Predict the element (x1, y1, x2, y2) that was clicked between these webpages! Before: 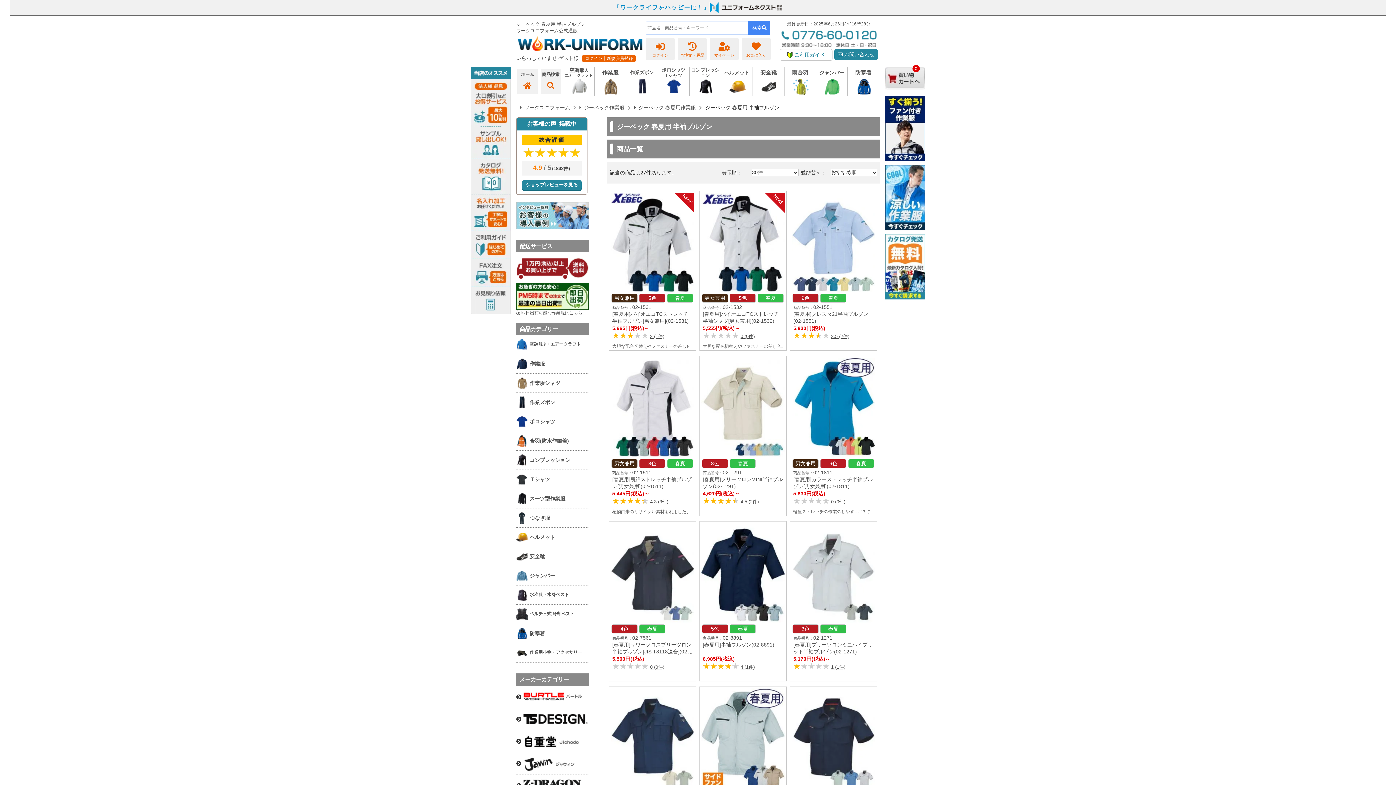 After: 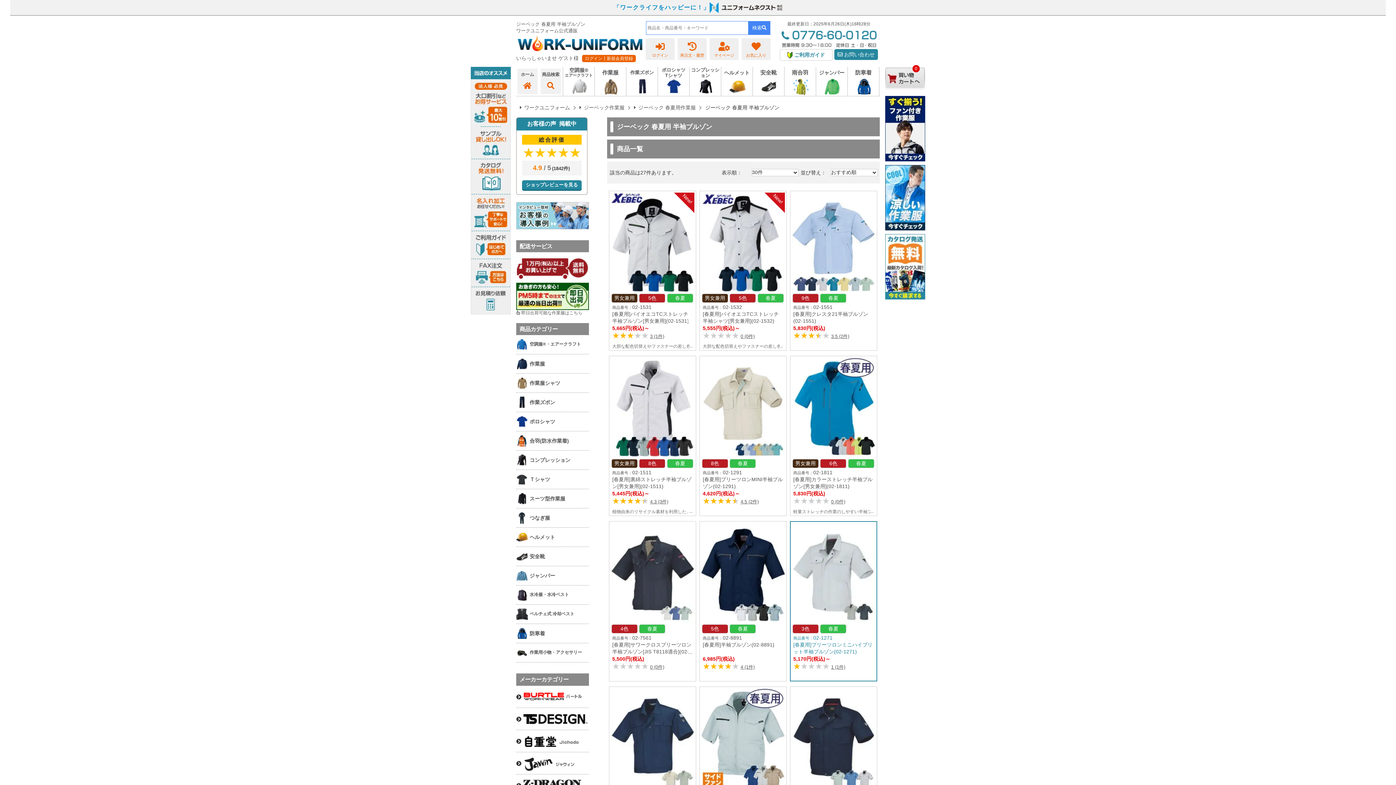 Action: label: 02-1271
[春夏用]プリーツロンミニハイブリット半袖ブルゾン(02-1271) bbox: (793, 634, 873, 655)